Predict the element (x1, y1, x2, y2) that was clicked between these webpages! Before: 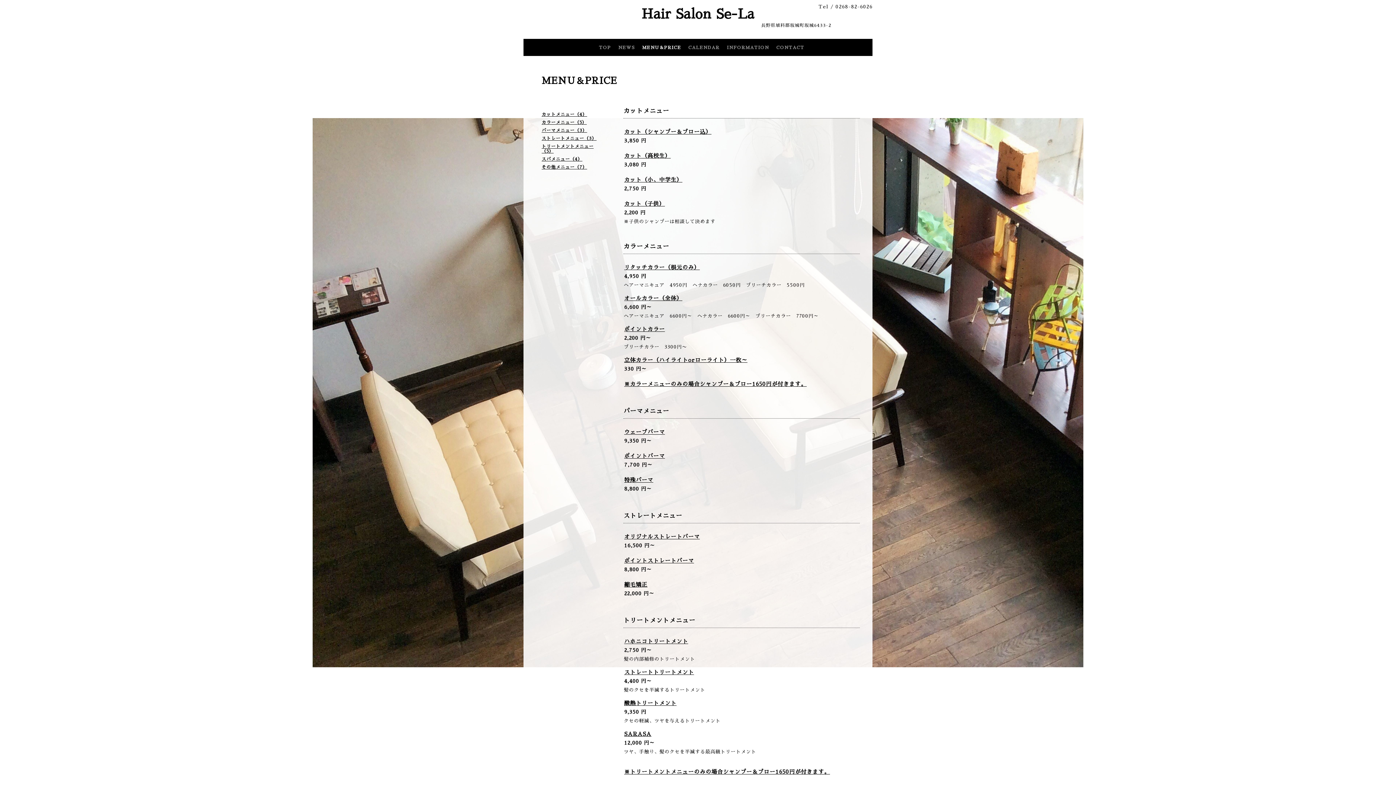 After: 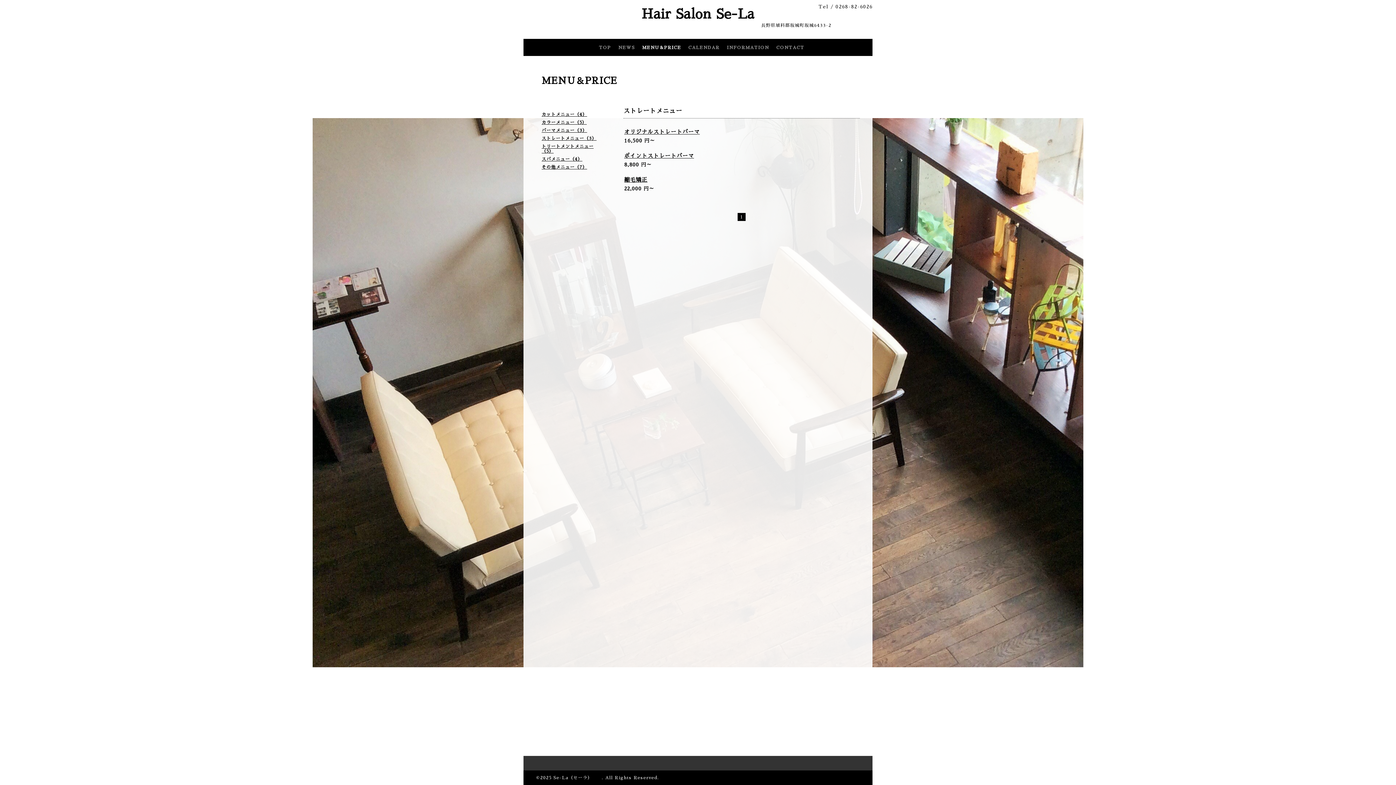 Action: bbox: (536, 136, 609, 144) label: ストレートメニュー（3）